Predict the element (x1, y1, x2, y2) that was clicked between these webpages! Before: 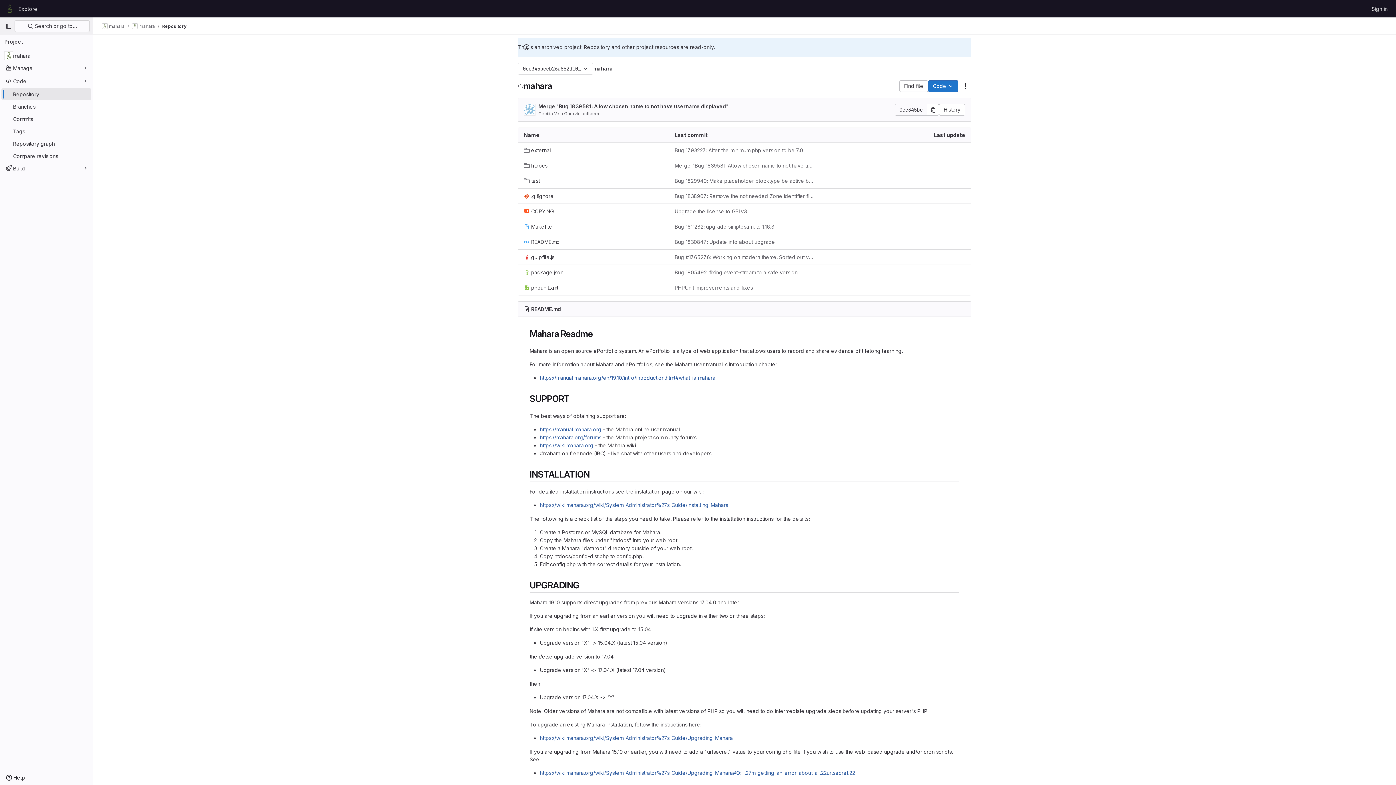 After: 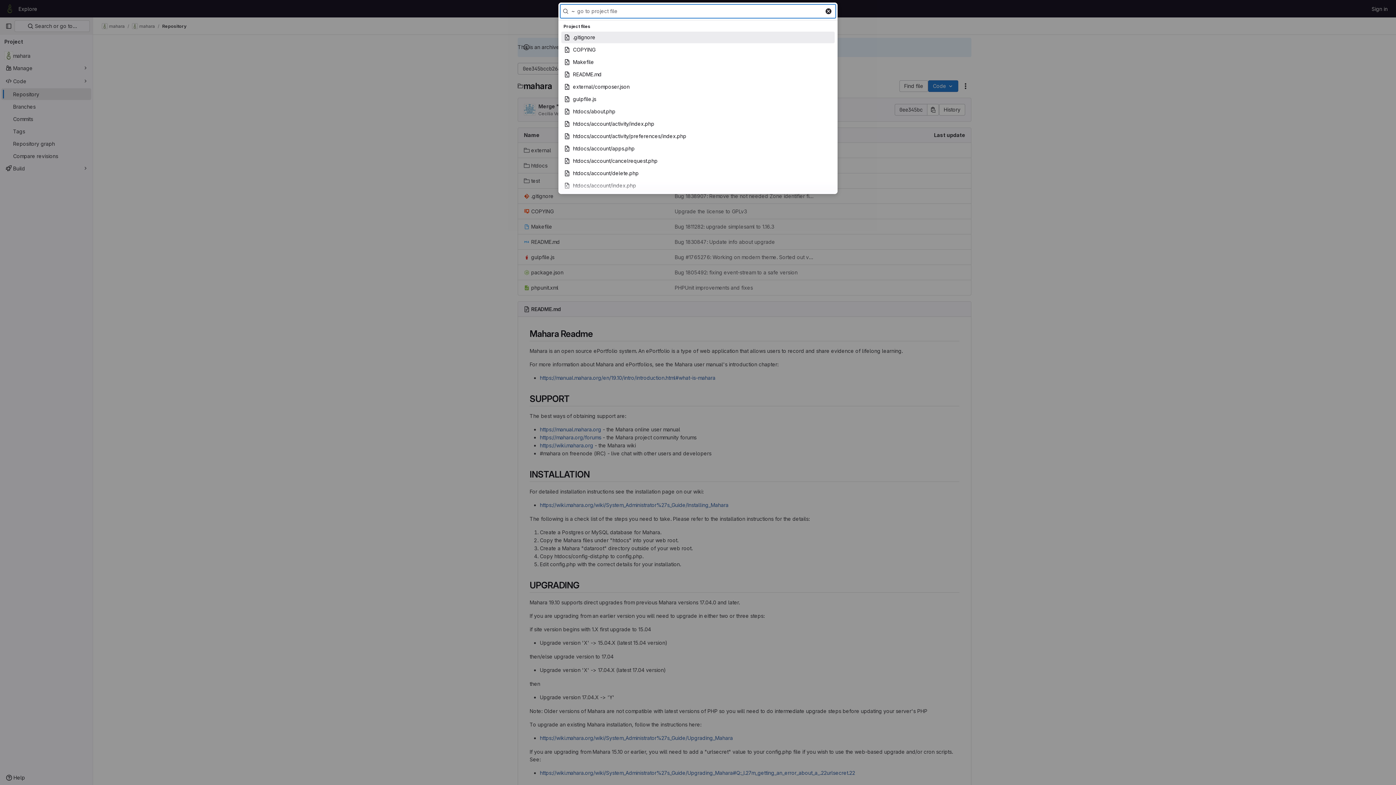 Action: label: Find file bbox: (899, 80, 928, 92)